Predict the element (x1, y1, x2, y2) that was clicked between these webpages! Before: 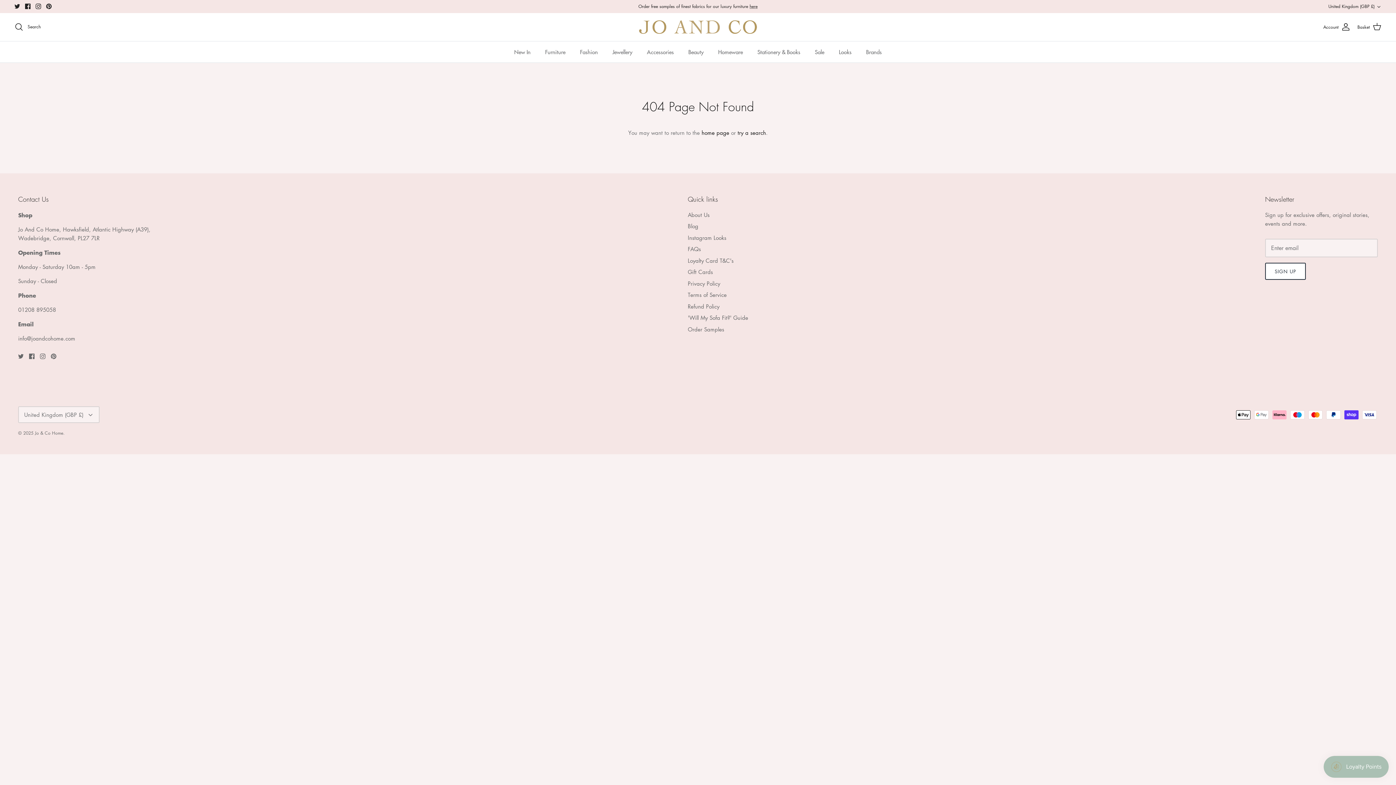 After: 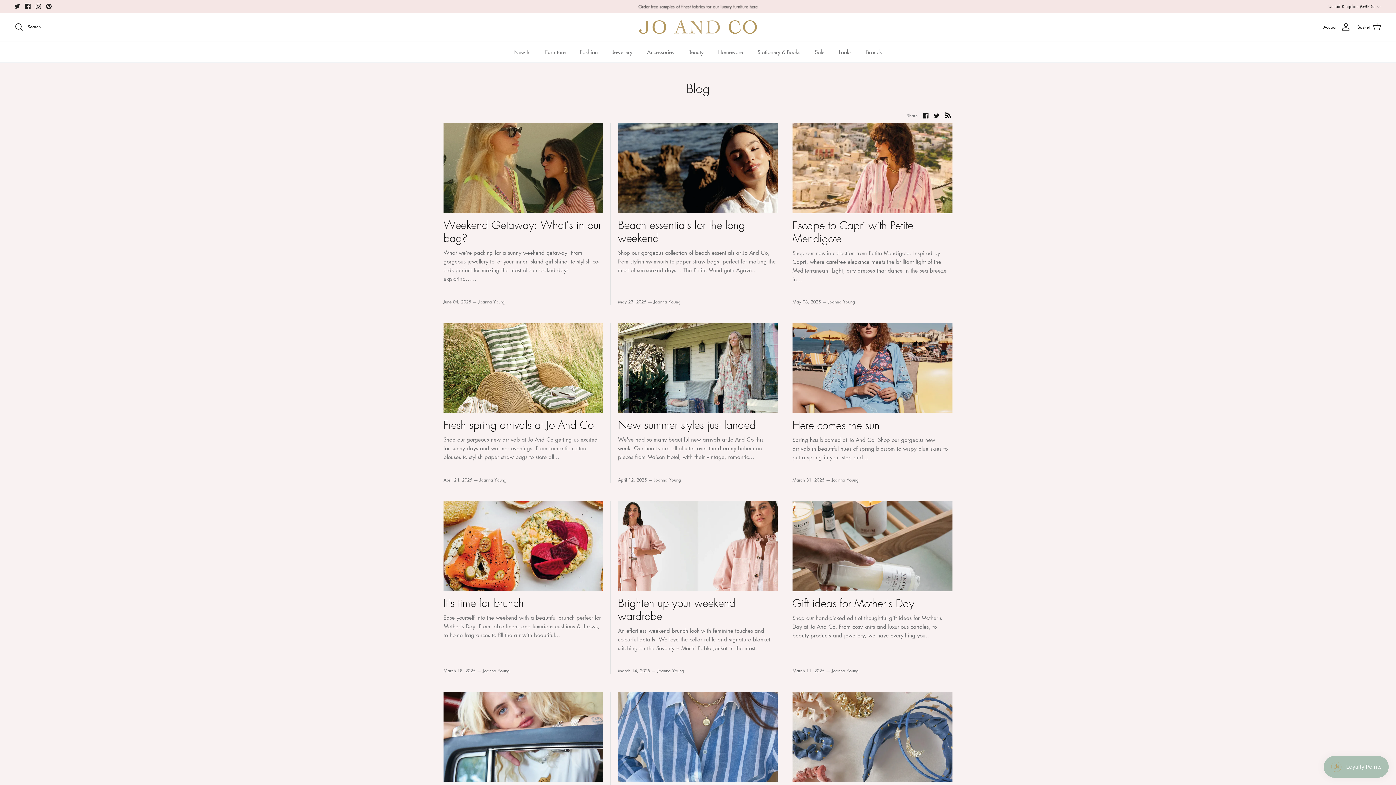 Action: bbox: (688, 222, 698, 229) label: Blog